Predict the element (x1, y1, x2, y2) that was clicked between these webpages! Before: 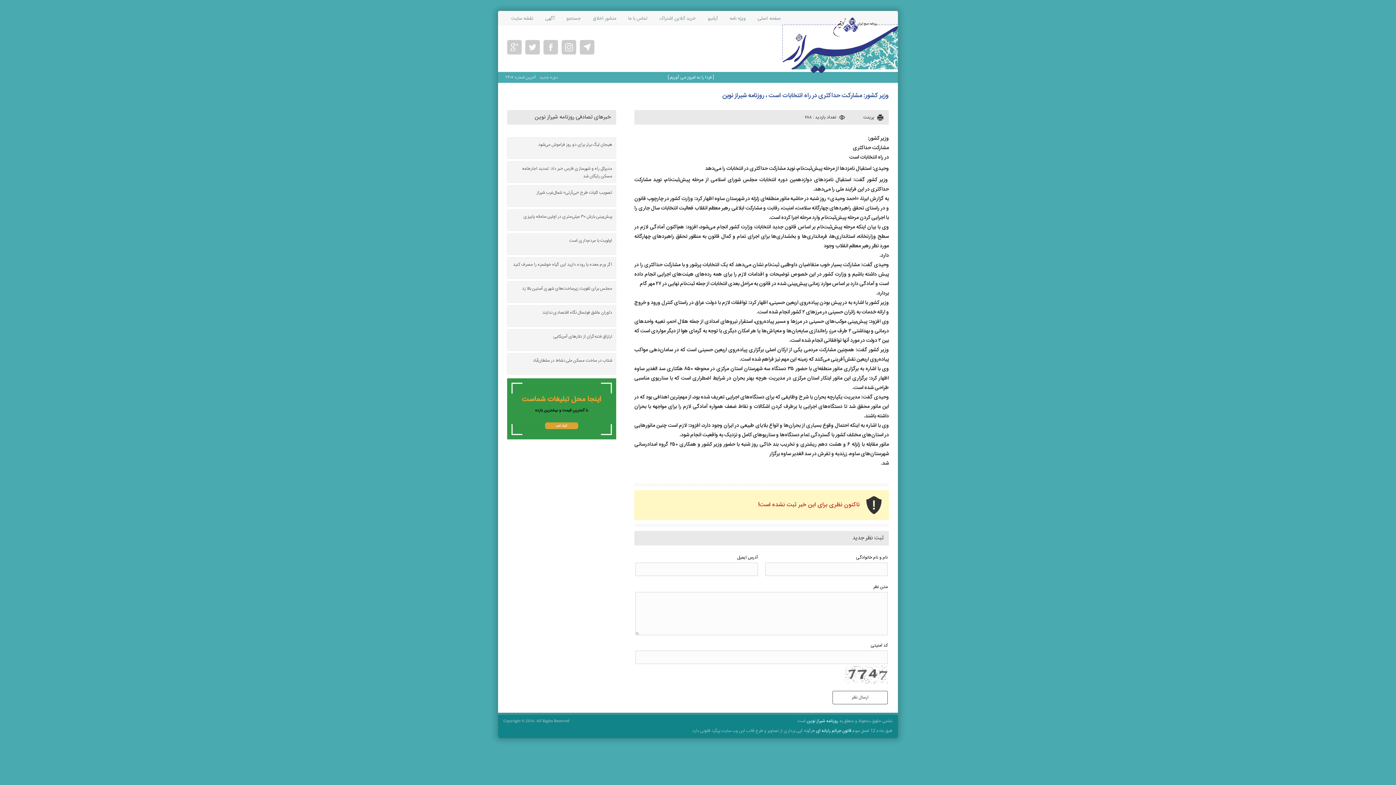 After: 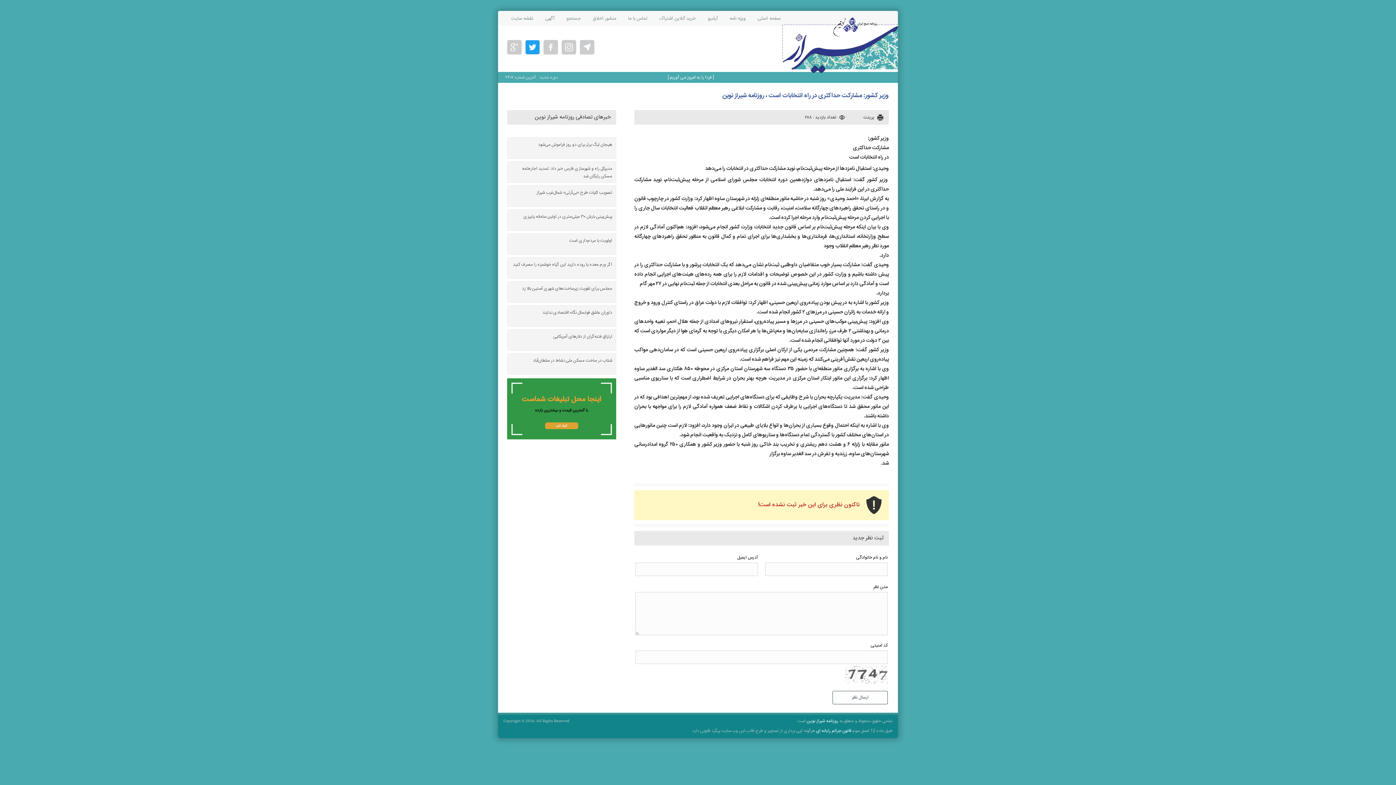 Action: bbox: (525, 40, 539, 54)